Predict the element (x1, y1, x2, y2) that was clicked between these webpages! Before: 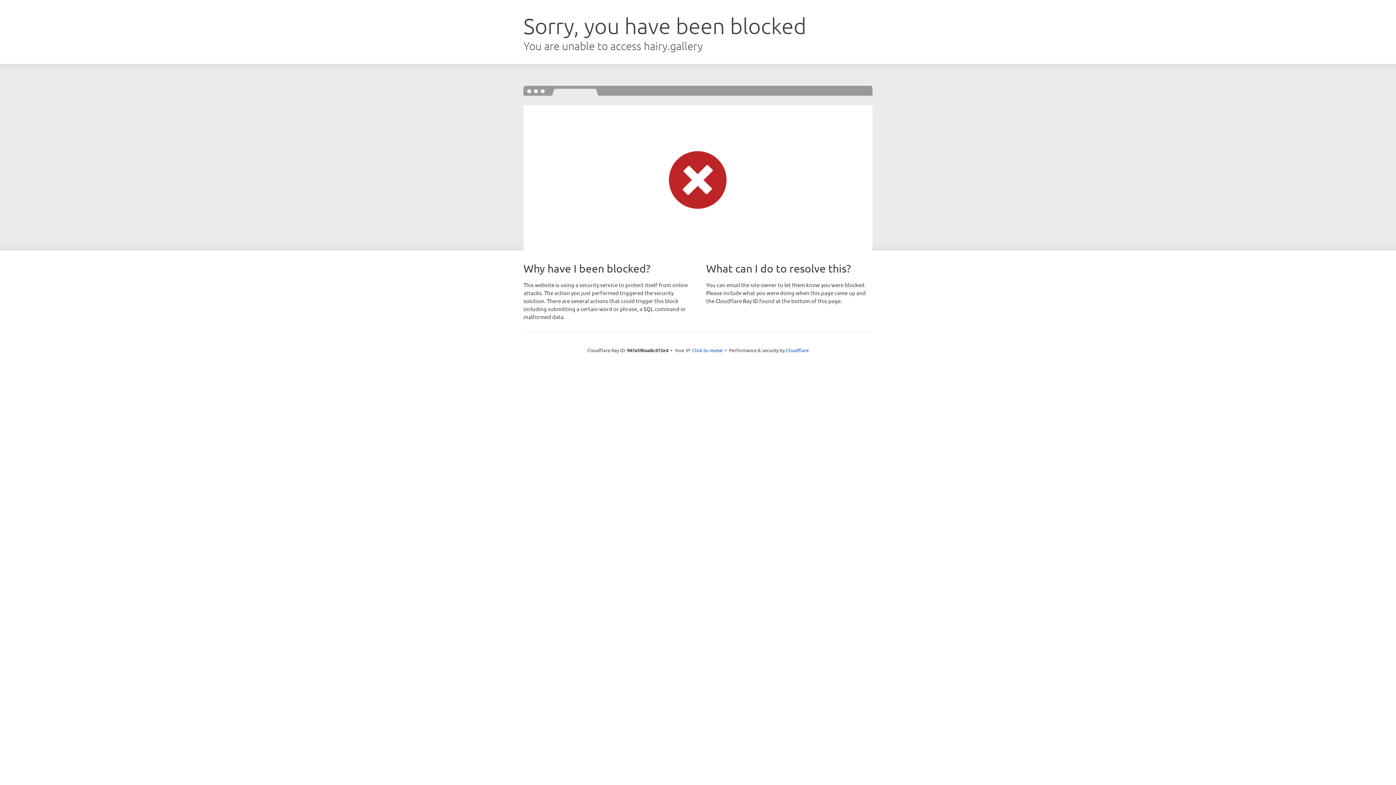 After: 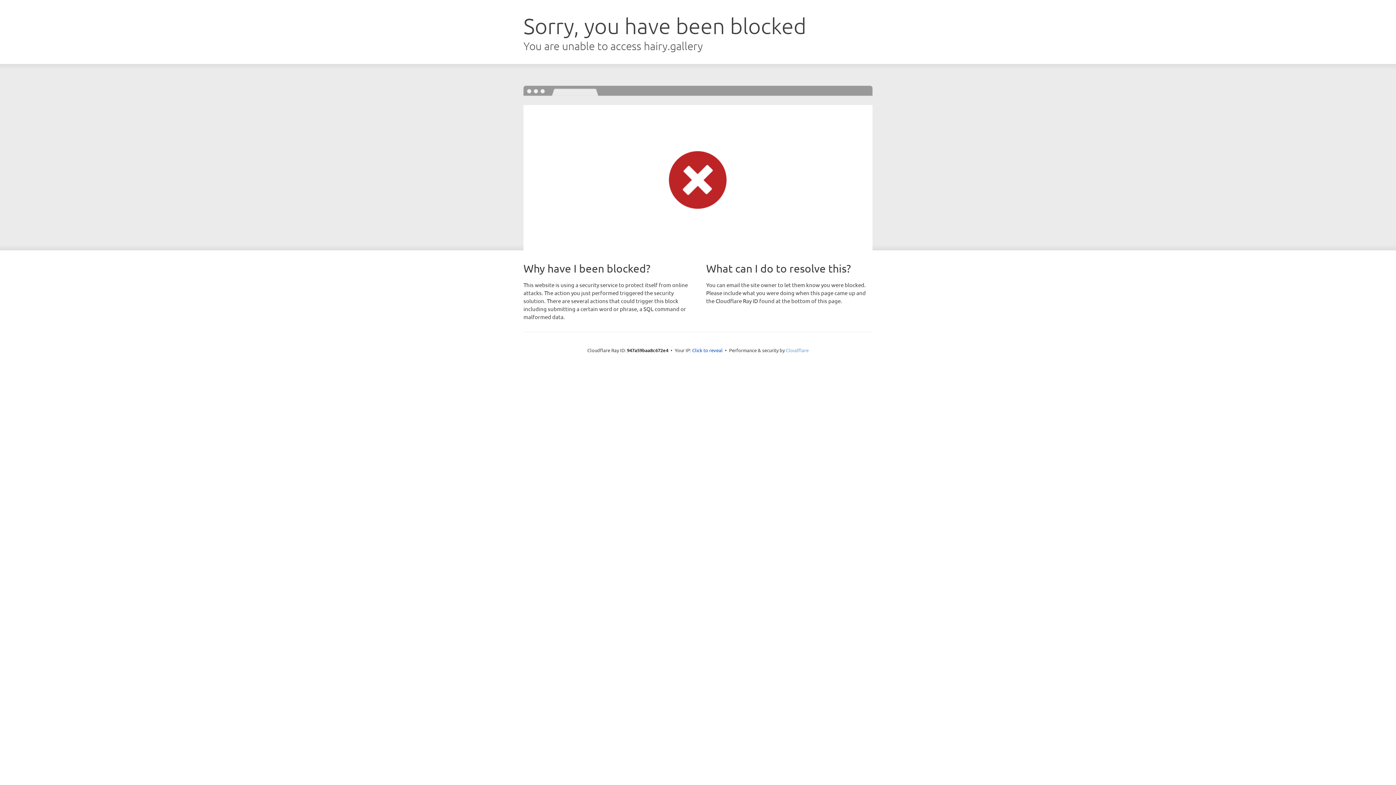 Action: bbox: (786, 347, 808, 353) label: Cloudflare